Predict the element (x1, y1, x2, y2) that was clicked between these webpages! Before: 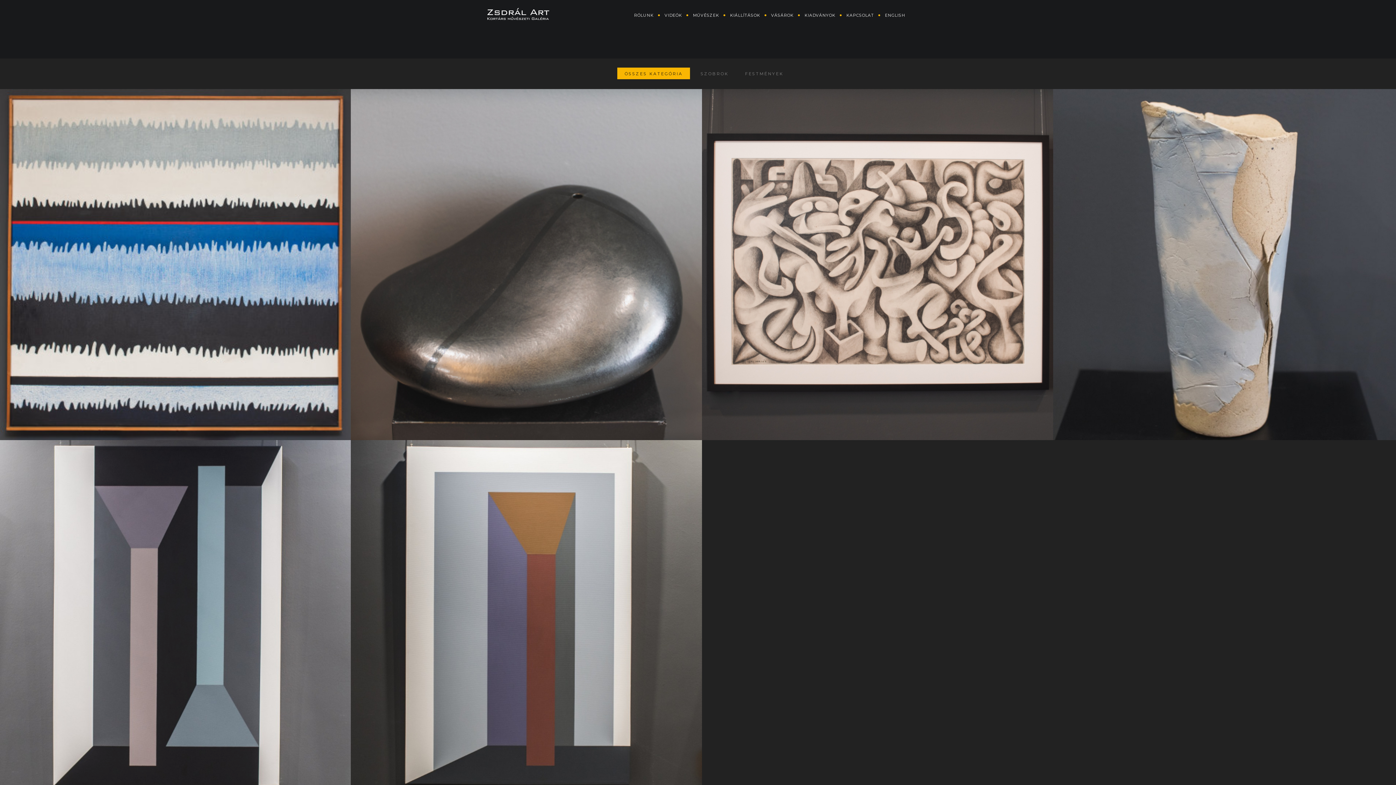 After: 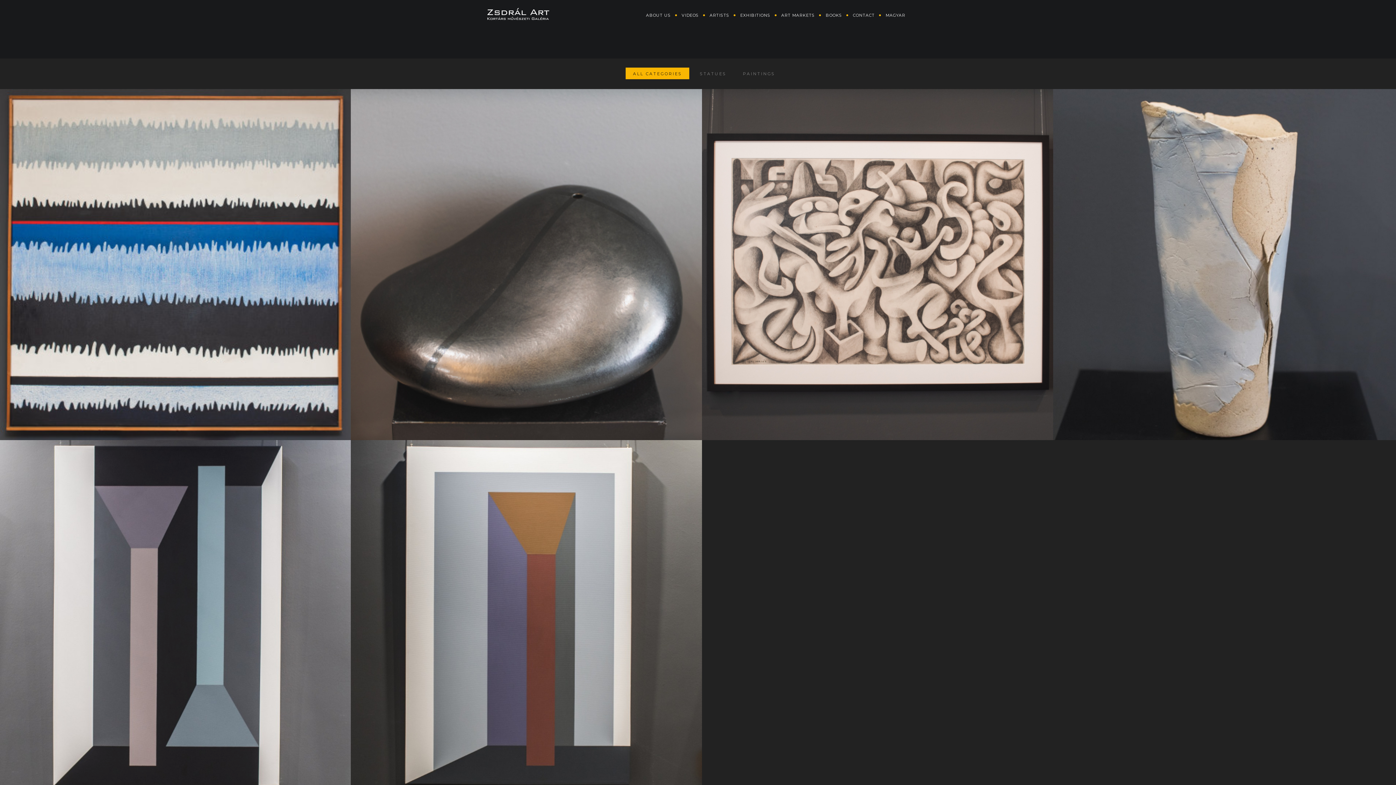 Action: label: ENGLISH bbox: (880, 0, 905, 30)